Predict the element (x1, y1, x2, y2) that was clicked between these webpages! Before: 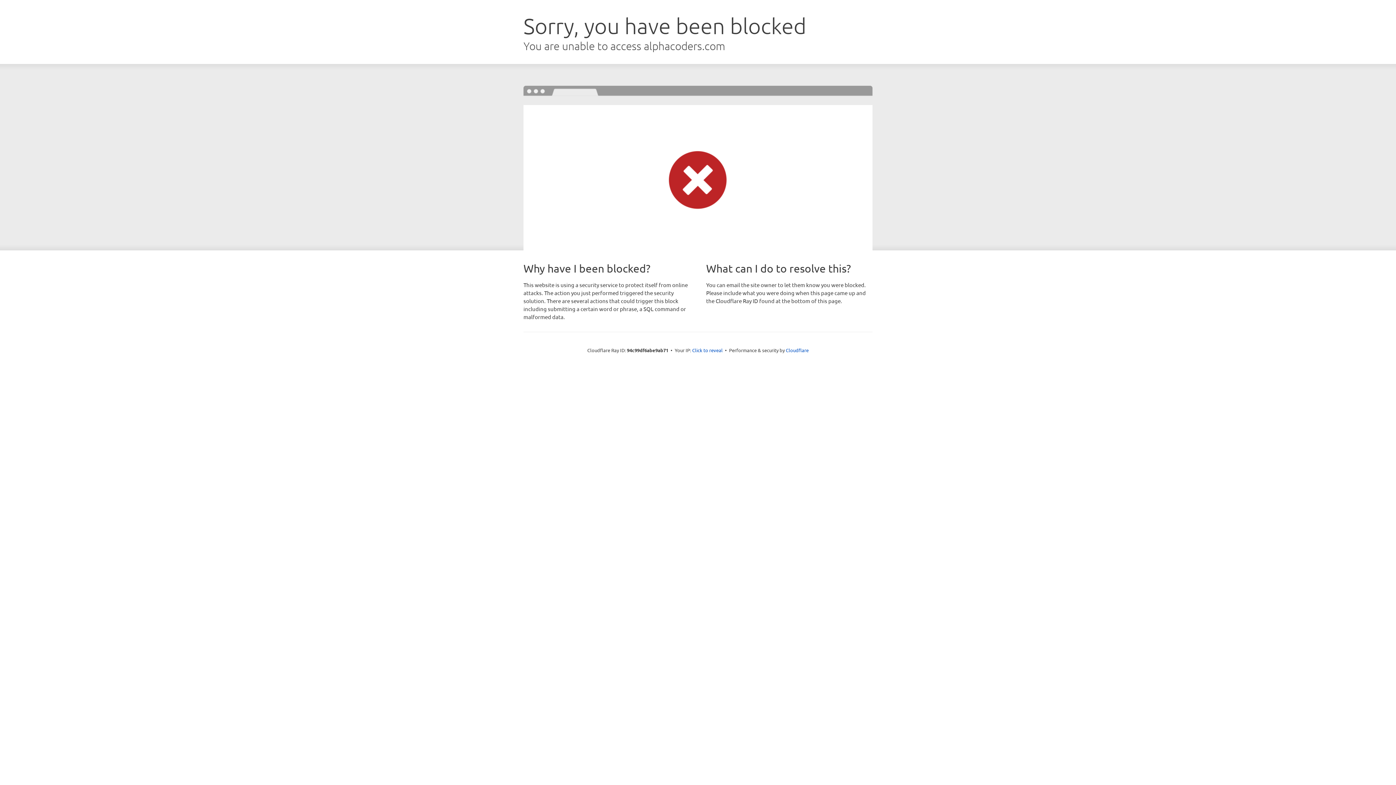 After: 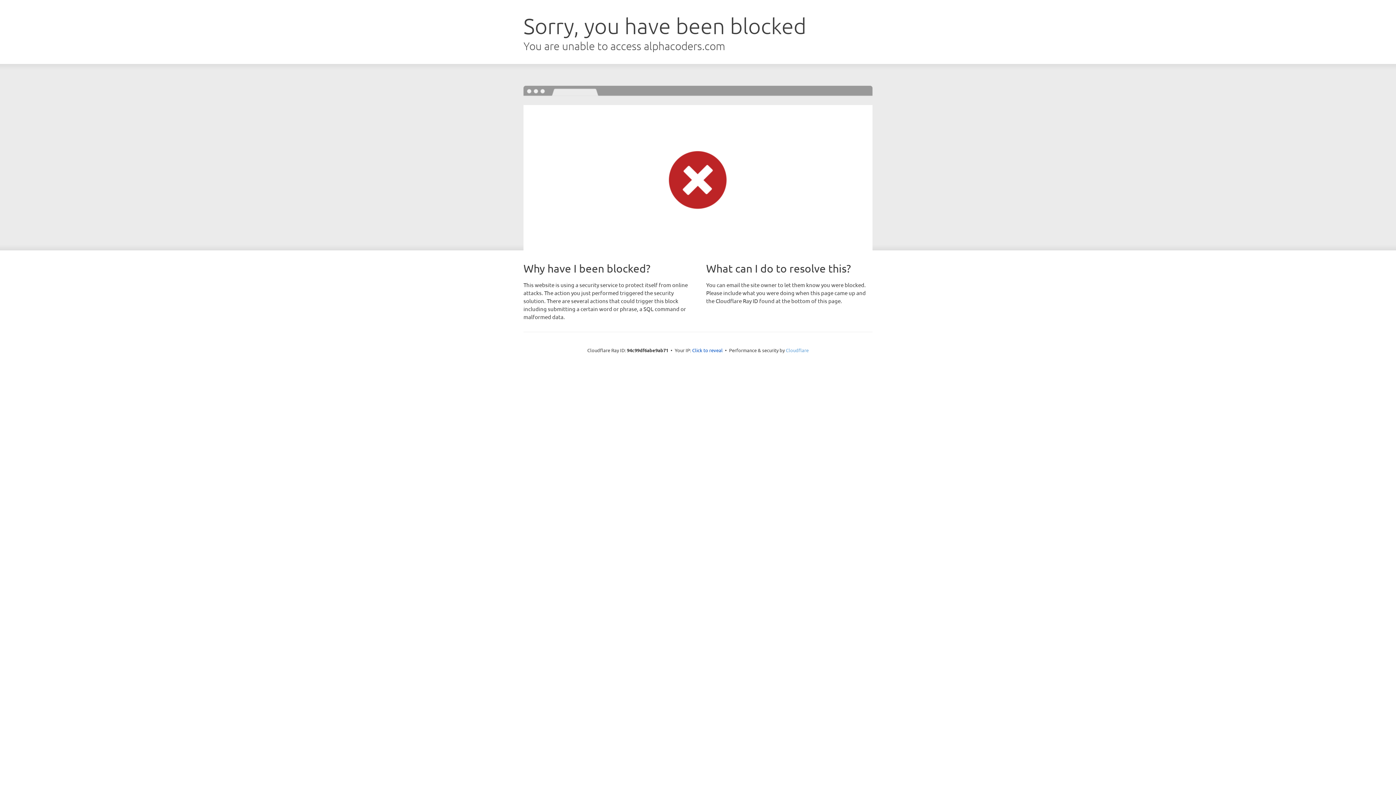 Action: bbox: (786, 347, 808, 353) label: Cloudflare